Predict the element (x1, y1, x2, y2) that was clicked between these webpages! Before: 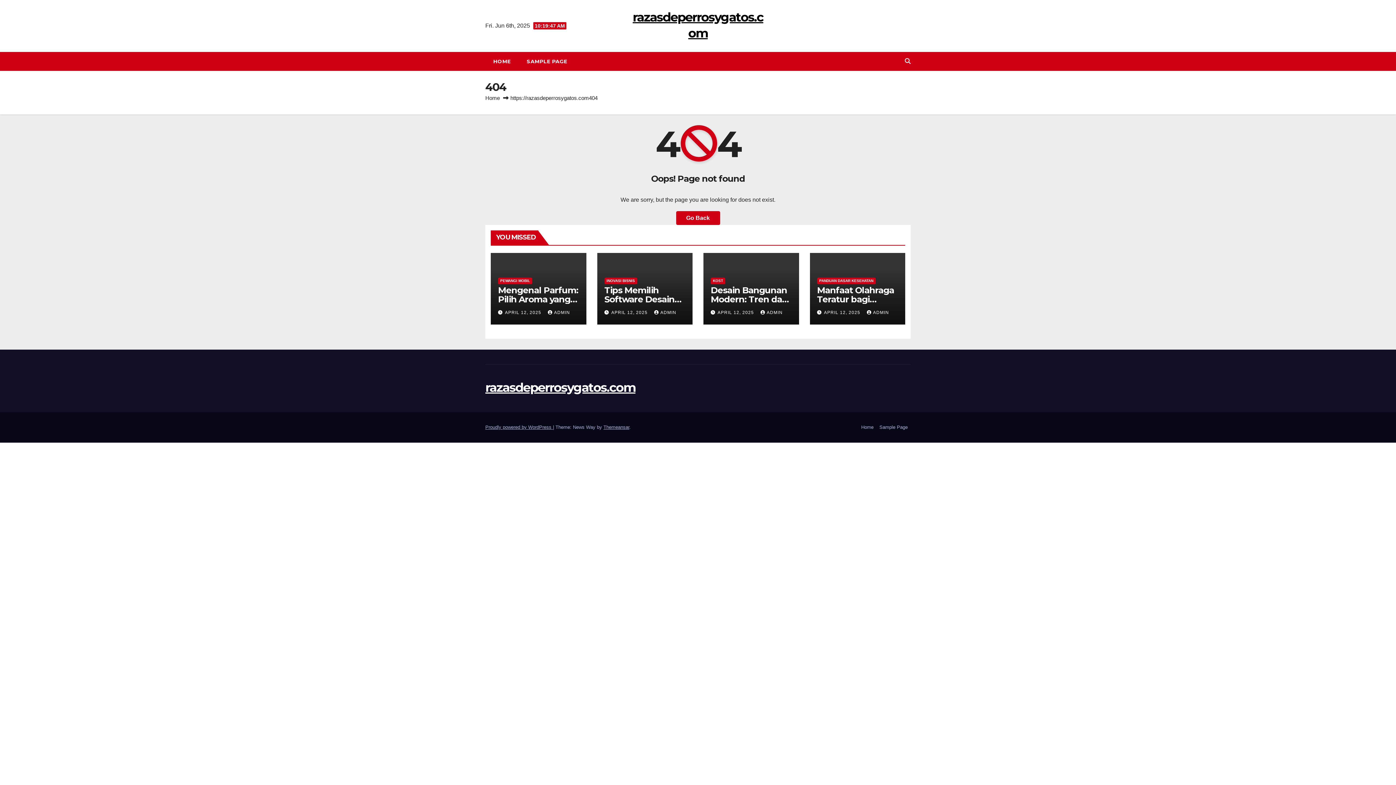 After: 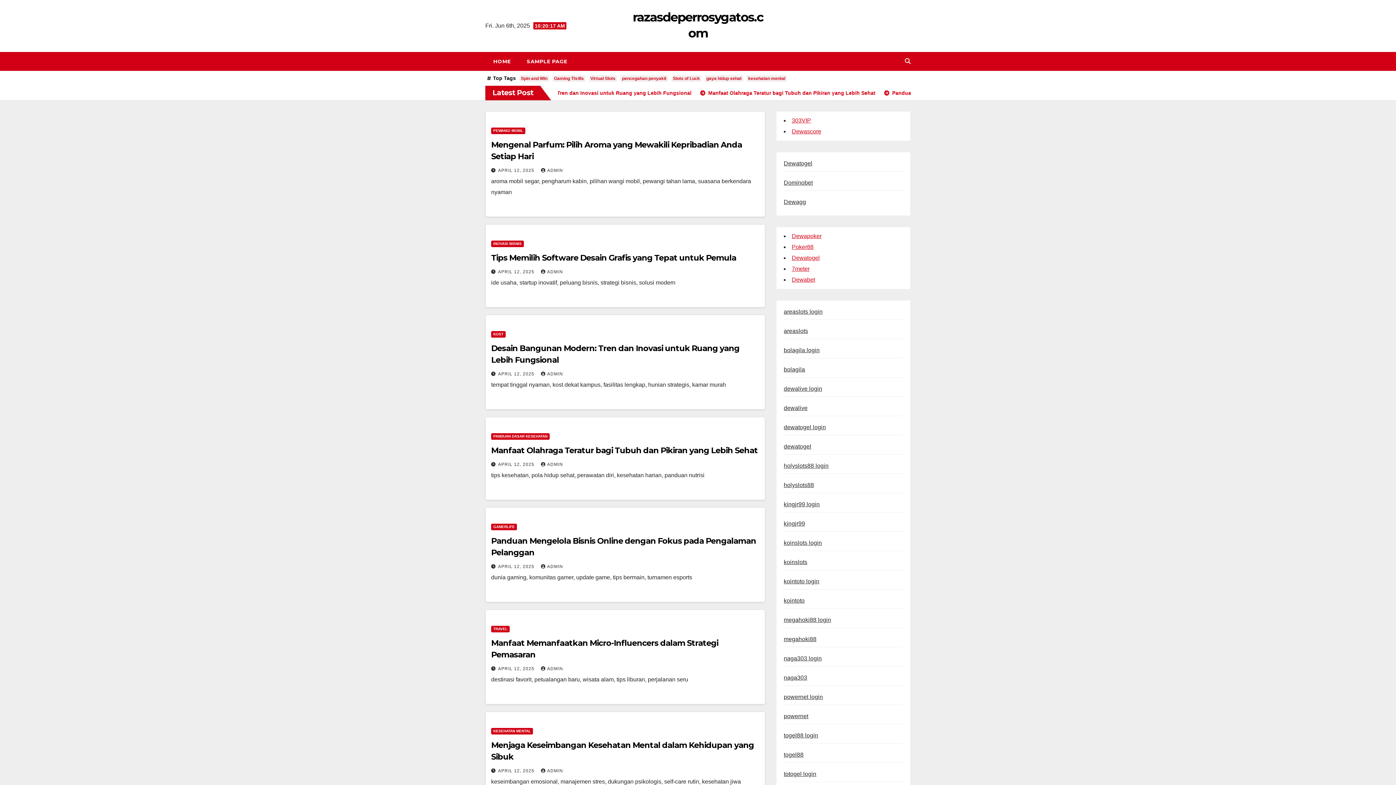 Action: bbox: (485, 379, 635, 395) label: razasdeperrosygatos.com